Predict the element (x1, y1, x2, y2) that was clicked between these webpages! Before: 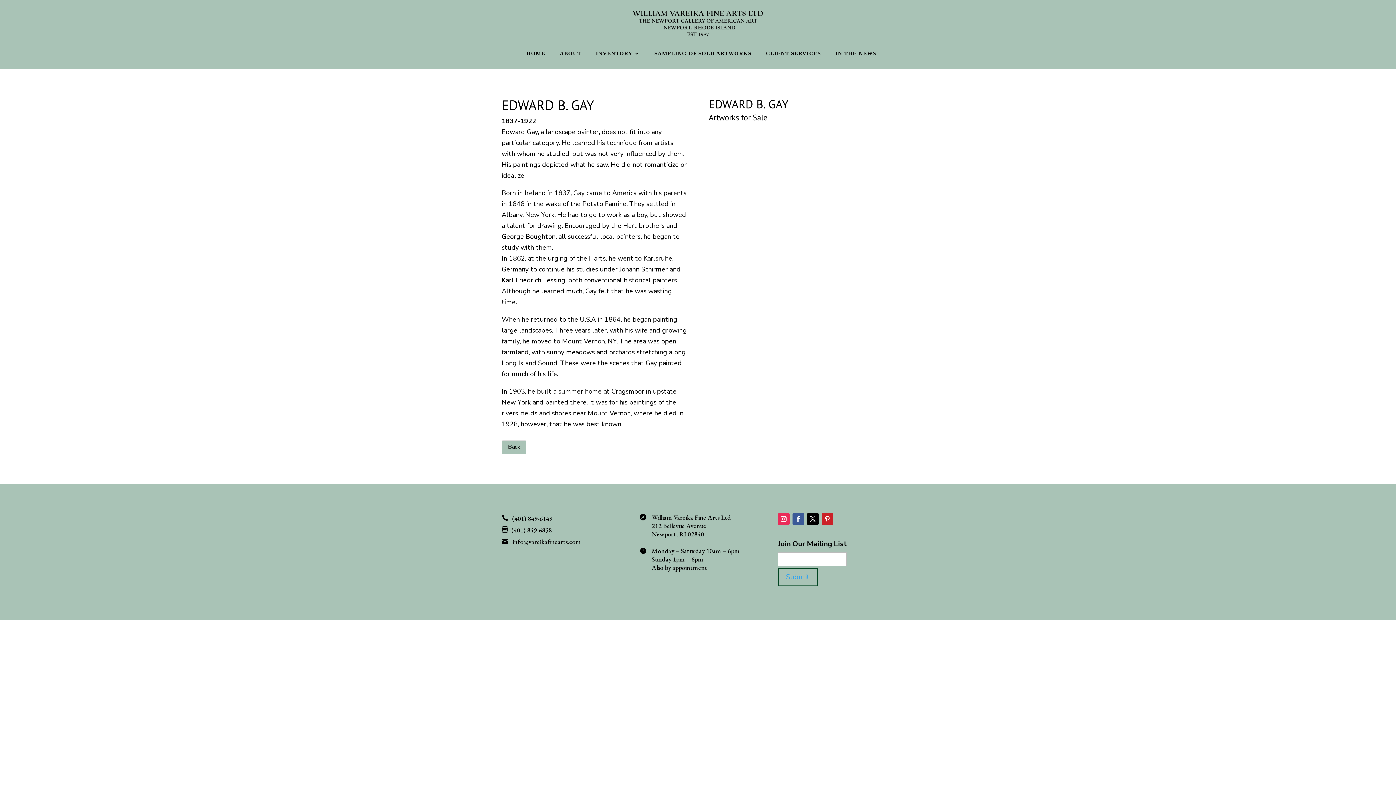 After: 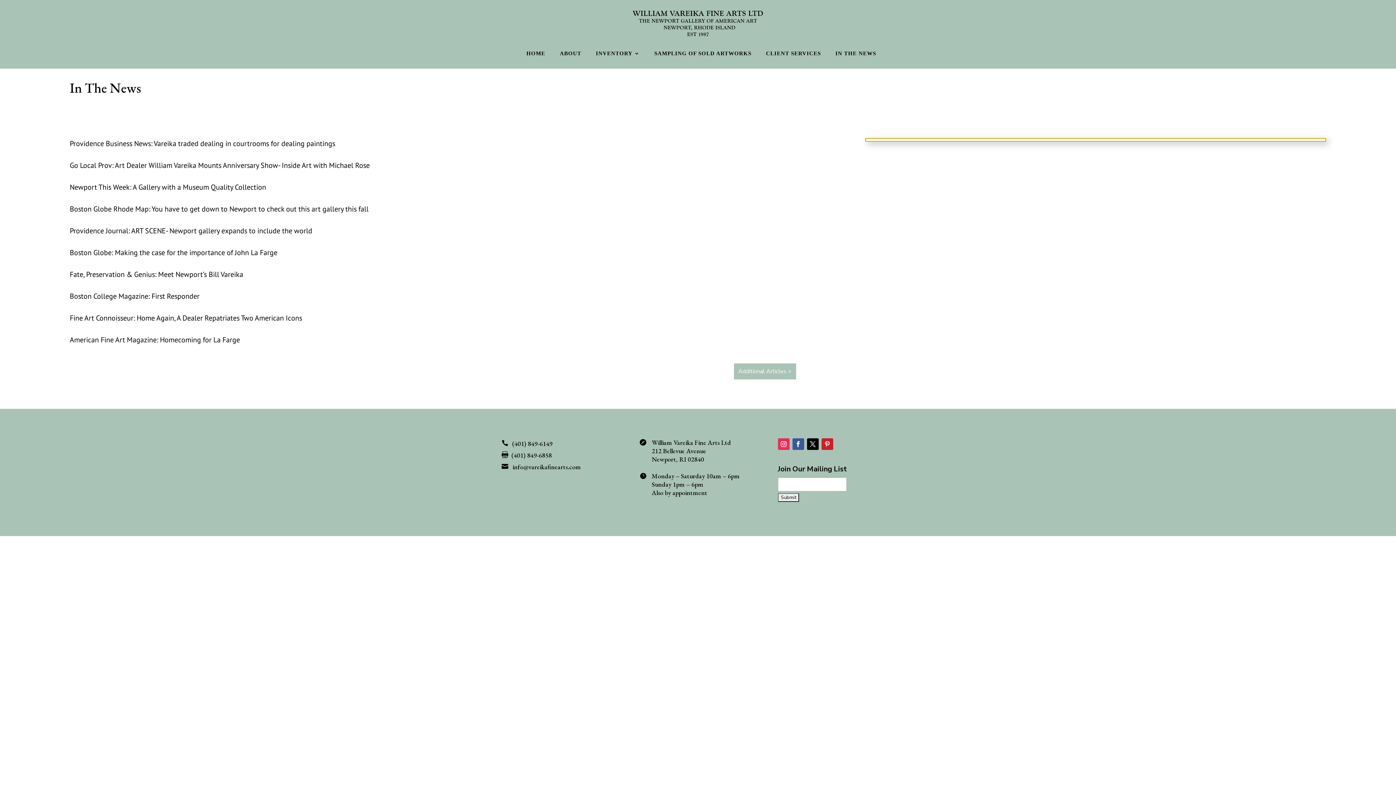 Action: bbox: (835, 50, 876, 58) label: IN THE NEWS